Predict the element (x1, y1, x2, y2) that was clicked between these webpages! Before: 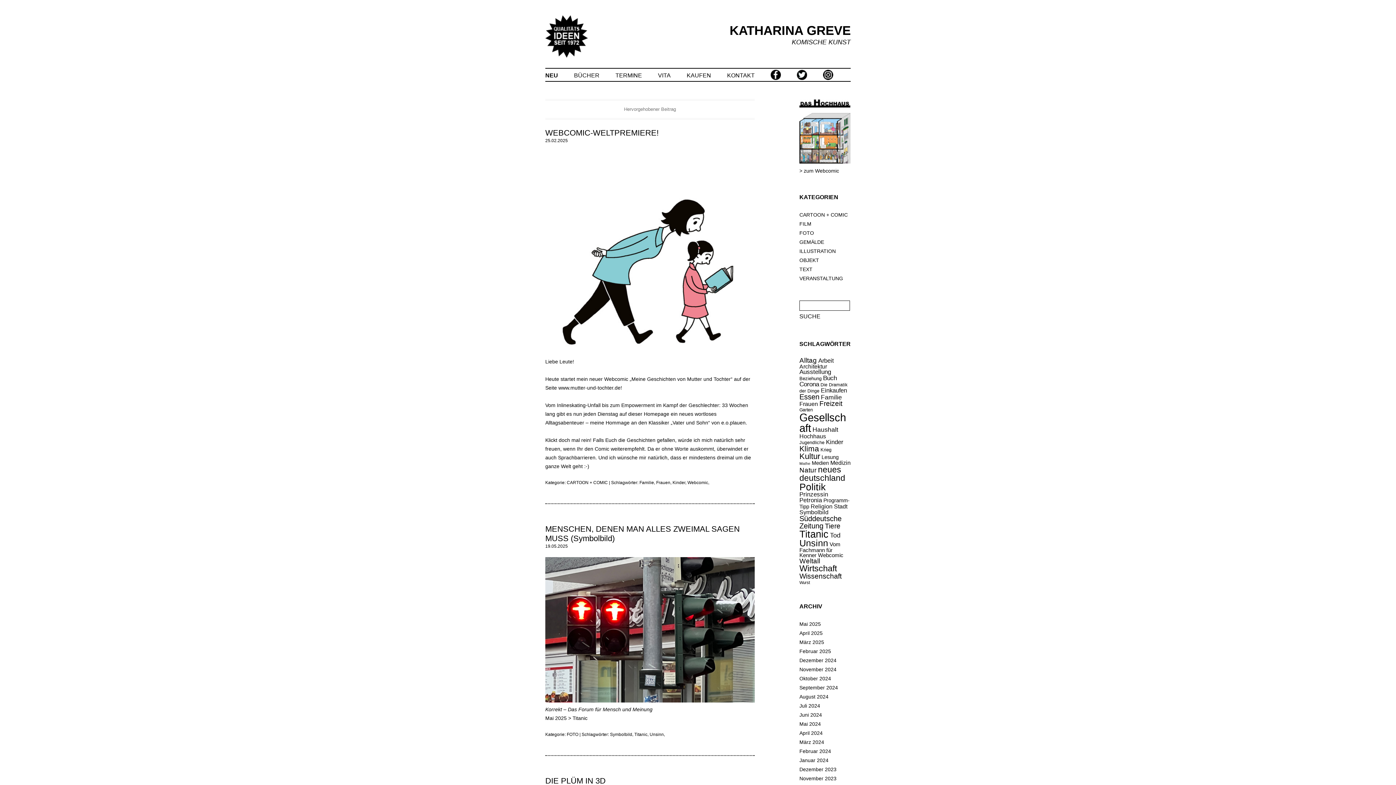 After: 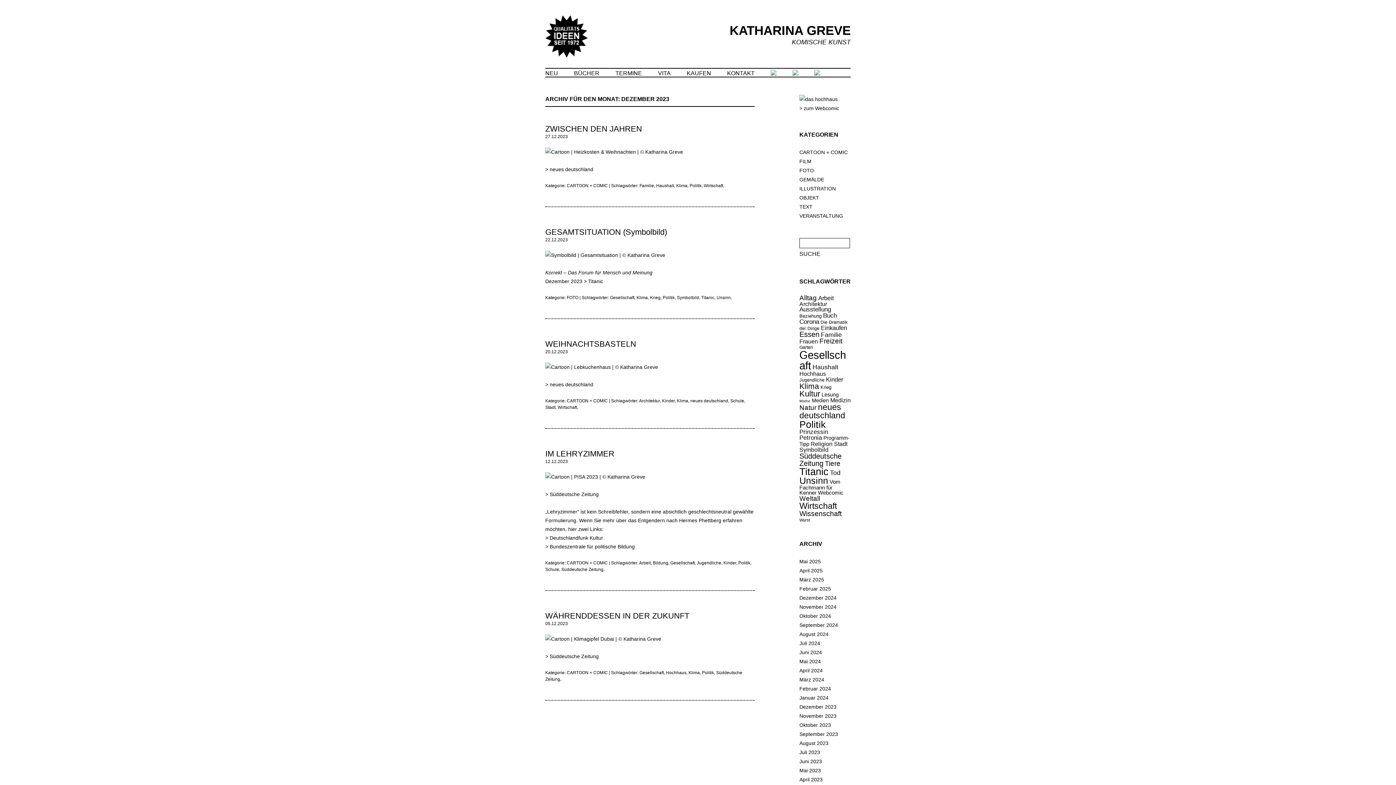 Action: bbox: (799, 766, 836, 772) label: Dezember 2023